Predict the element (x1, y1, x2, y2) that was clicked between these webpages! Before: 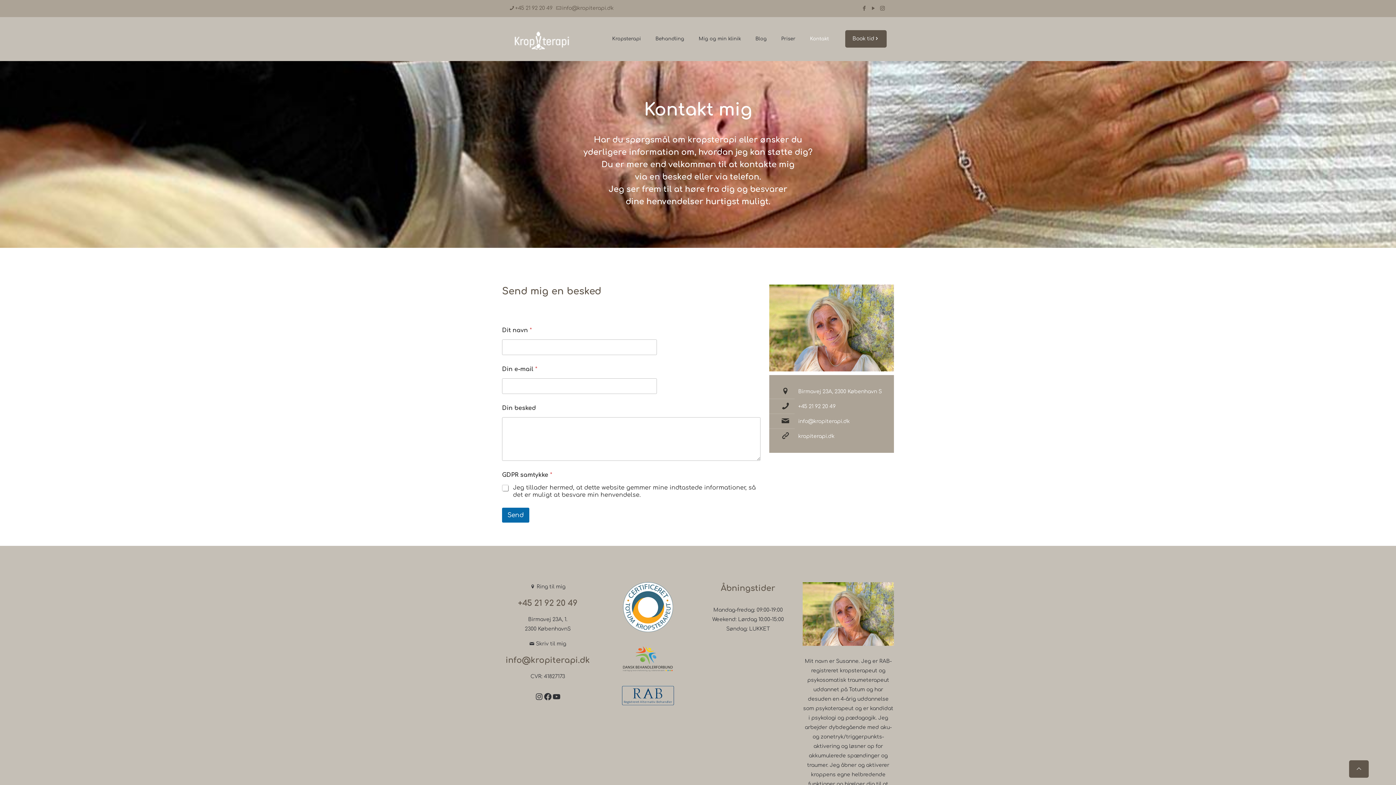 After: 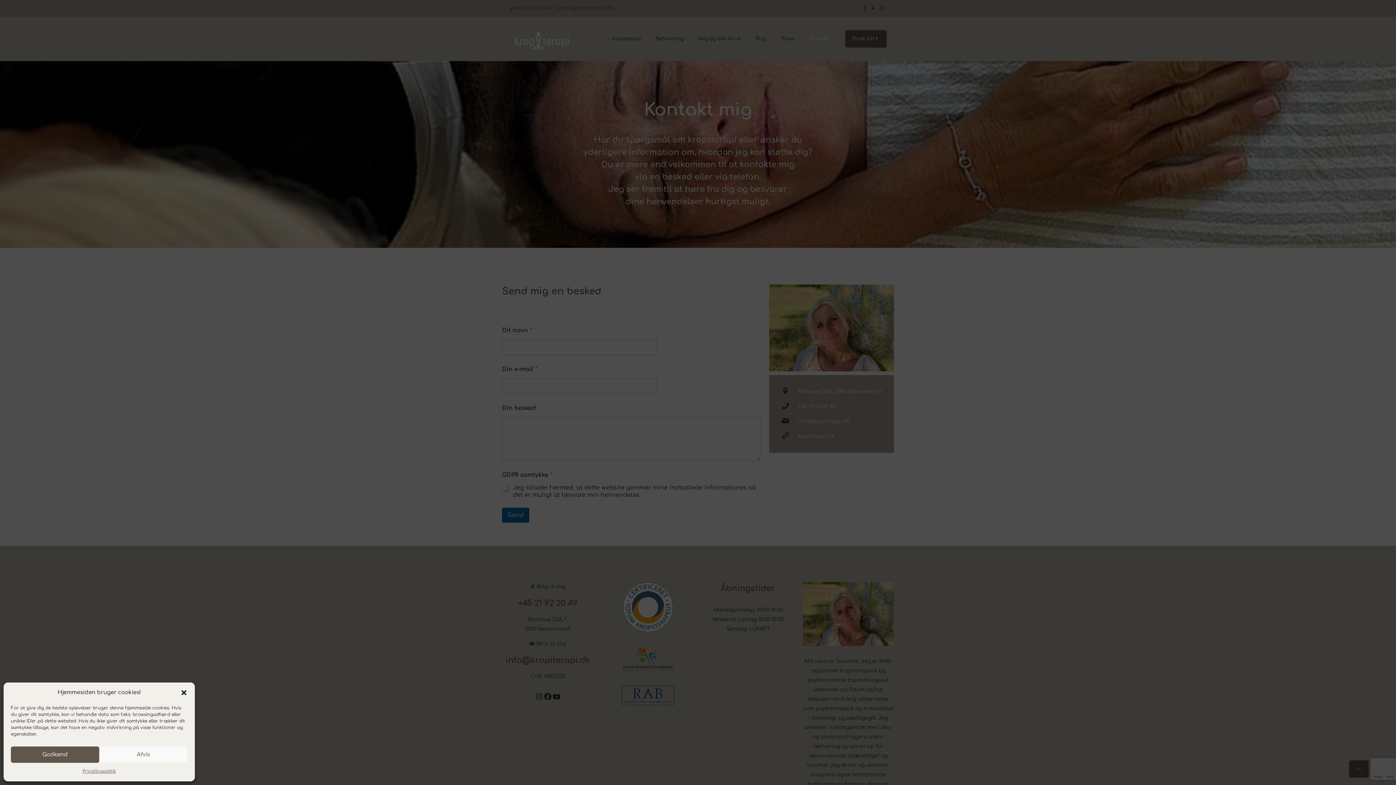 Action: bbox: (1349, 760, 1369, 778) label: Back to top icon